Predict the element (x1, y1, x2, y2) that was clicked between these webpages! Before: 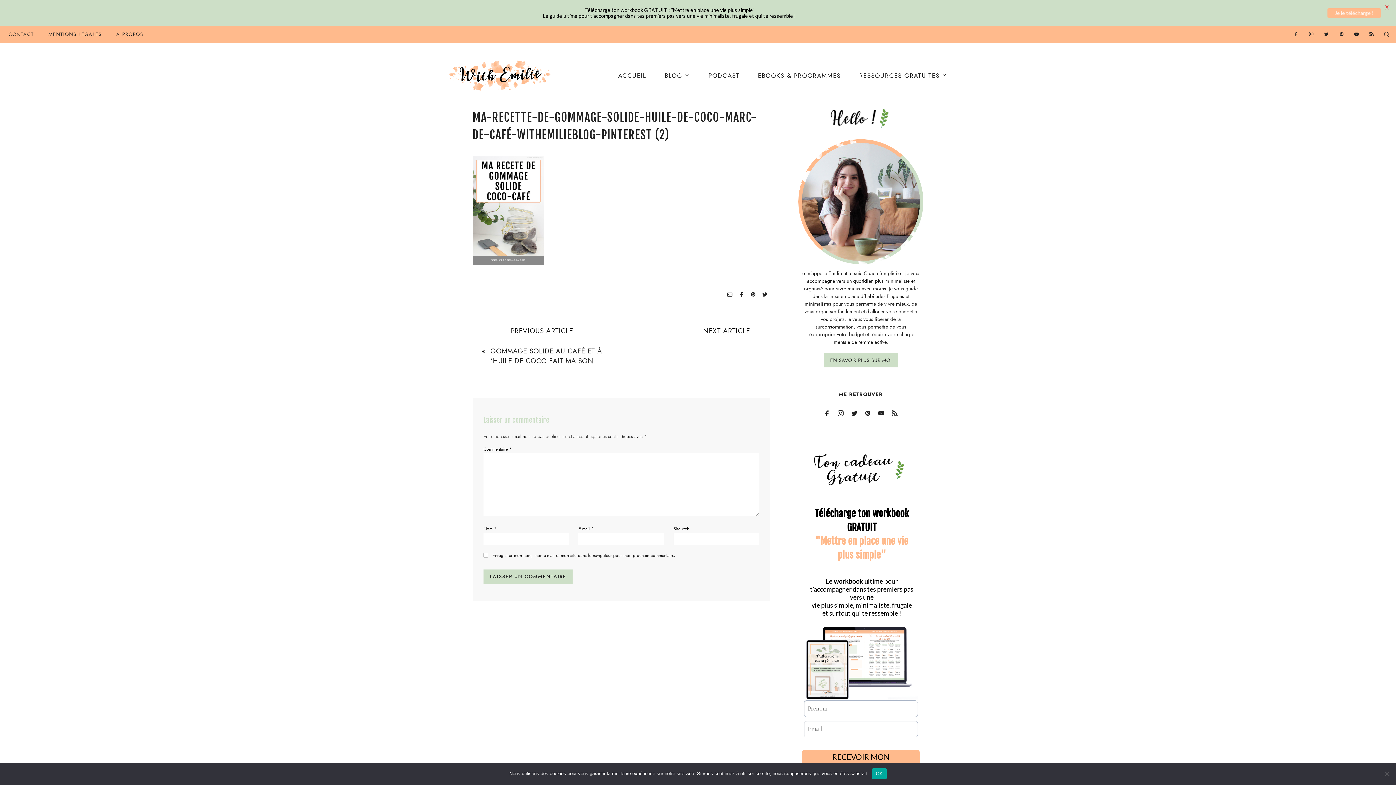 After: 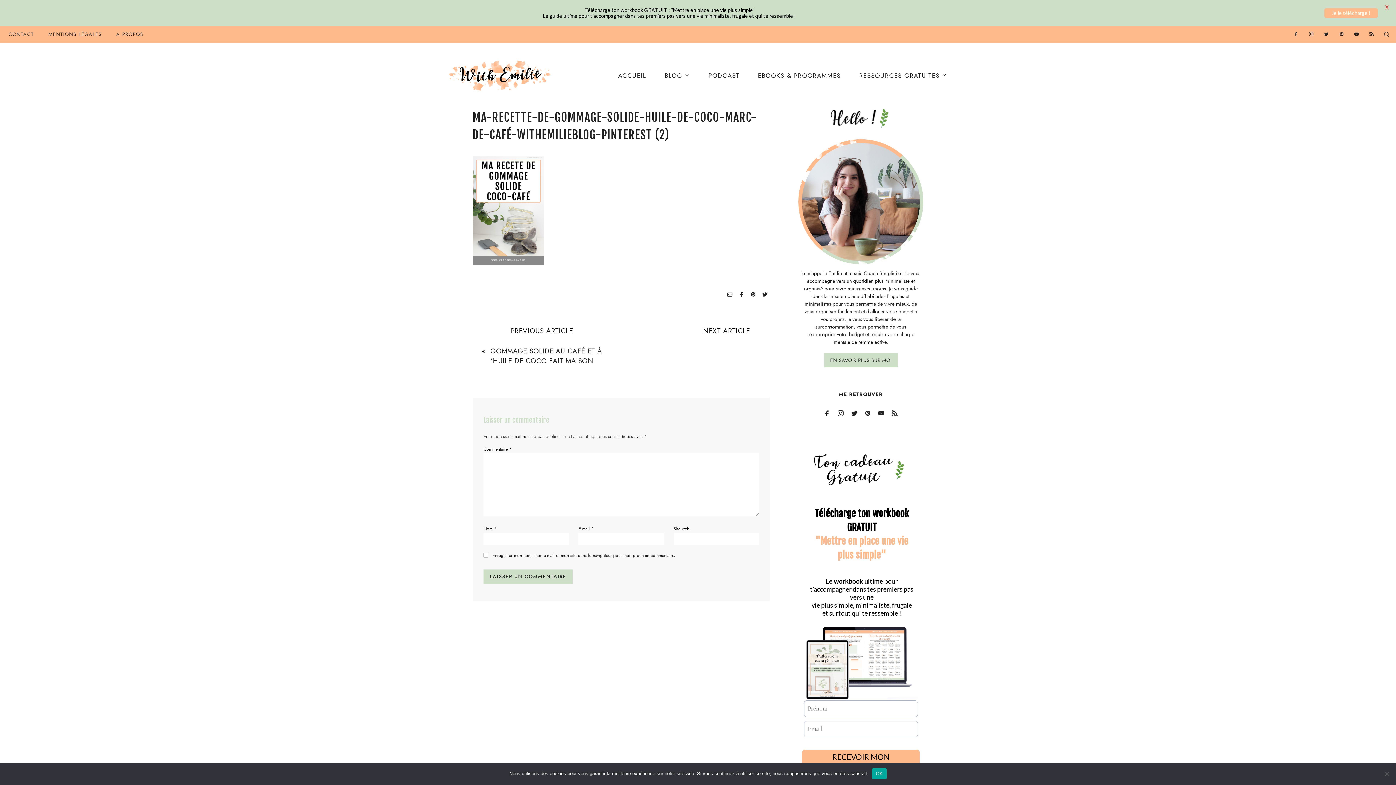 Action: bbox: (1337, 31, 1346, 37)